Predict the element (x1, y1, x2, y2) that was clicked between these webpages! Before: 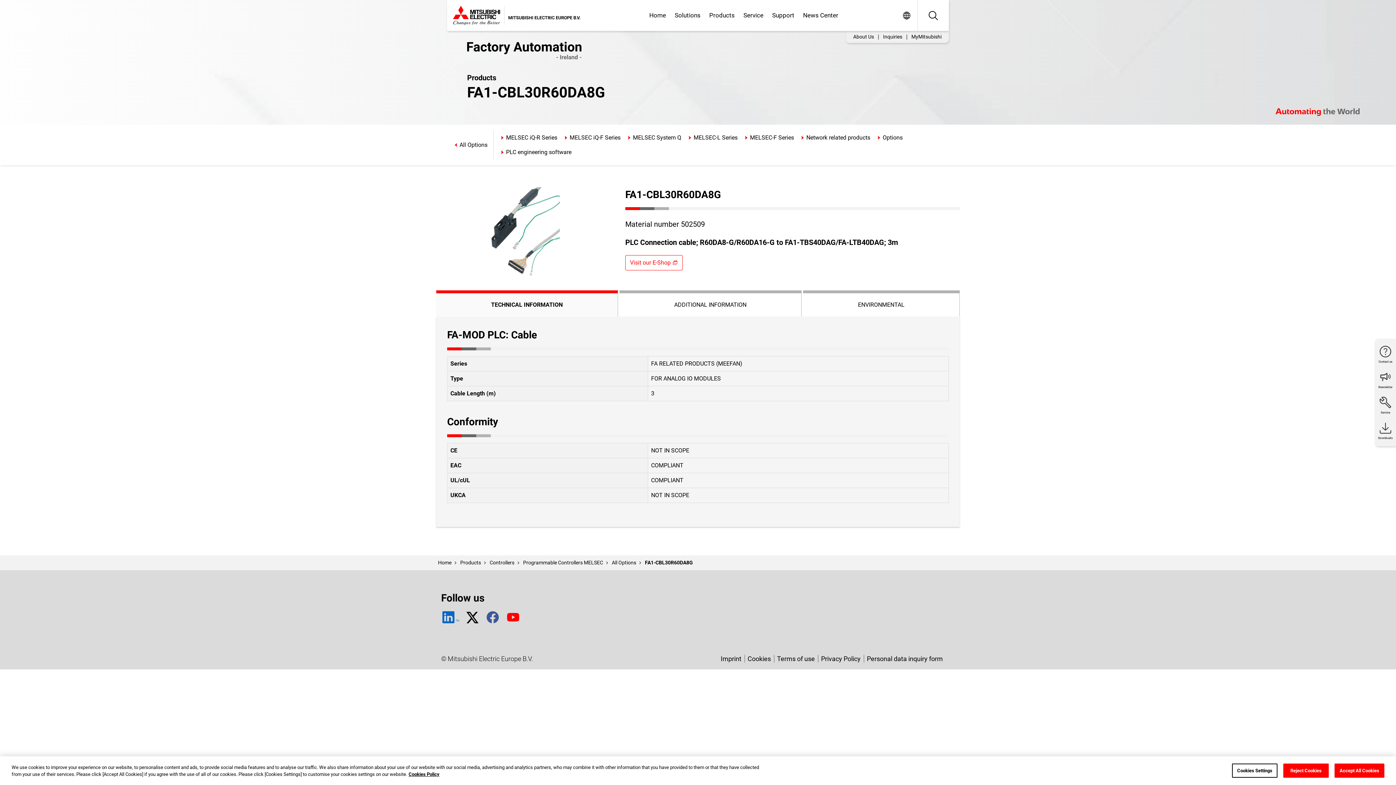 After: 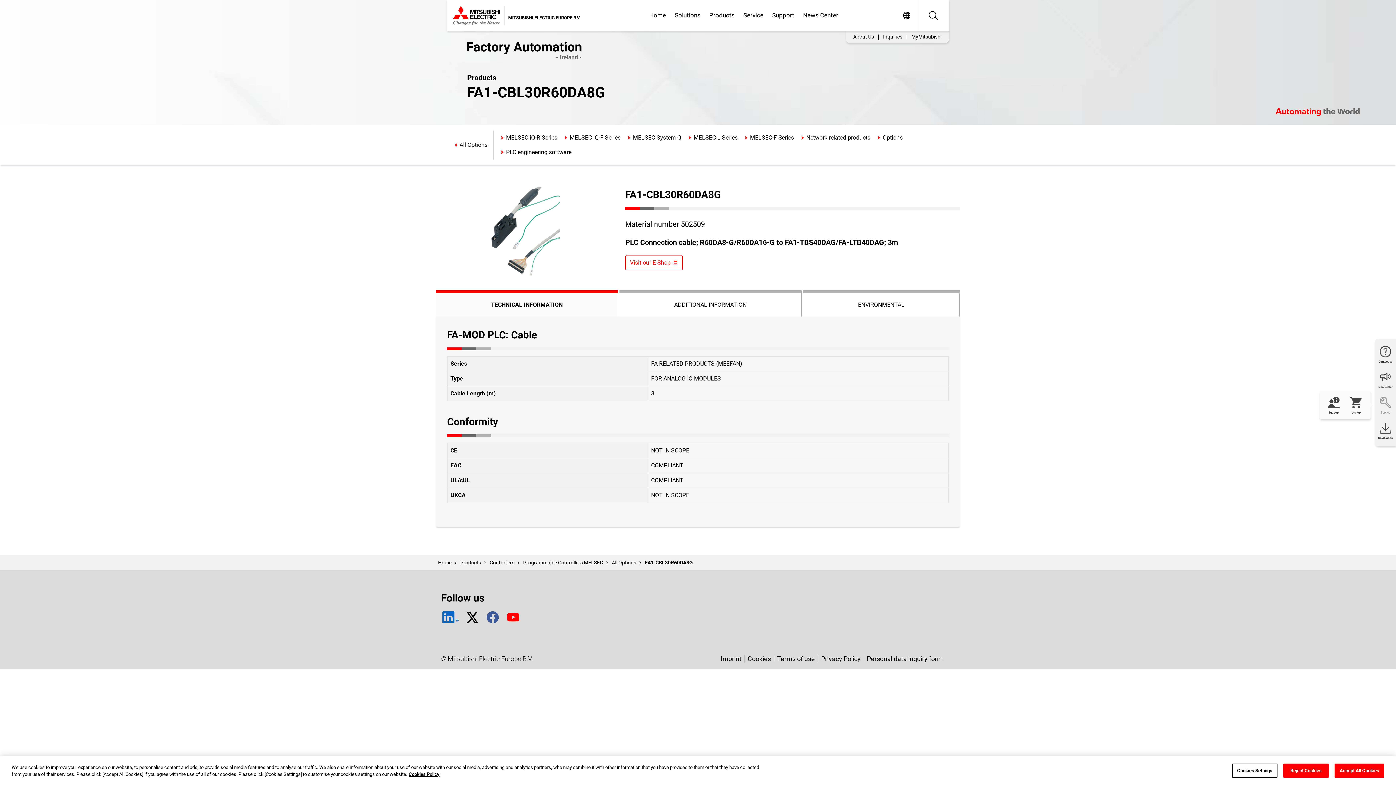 Action: label: Service bbox: (1375, 395, 1396, 415)